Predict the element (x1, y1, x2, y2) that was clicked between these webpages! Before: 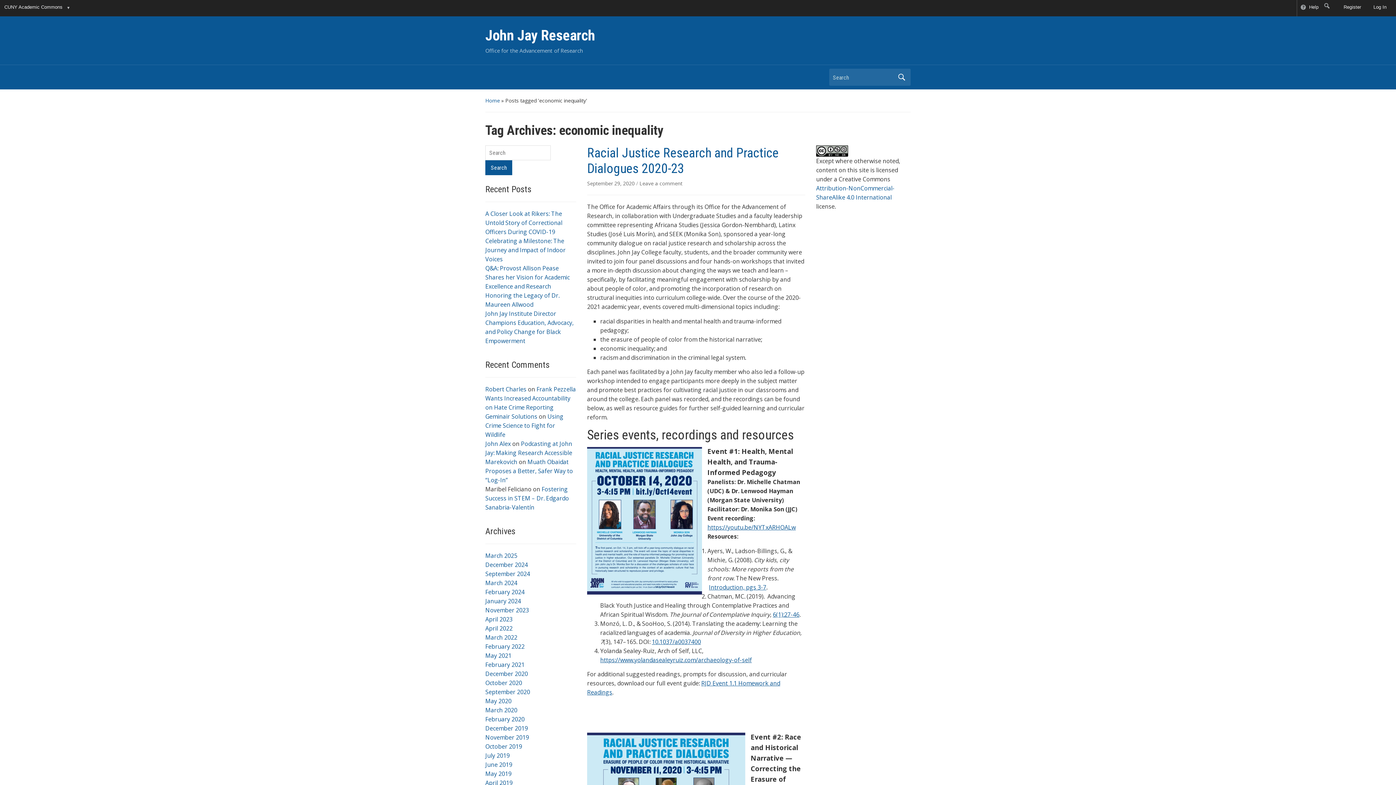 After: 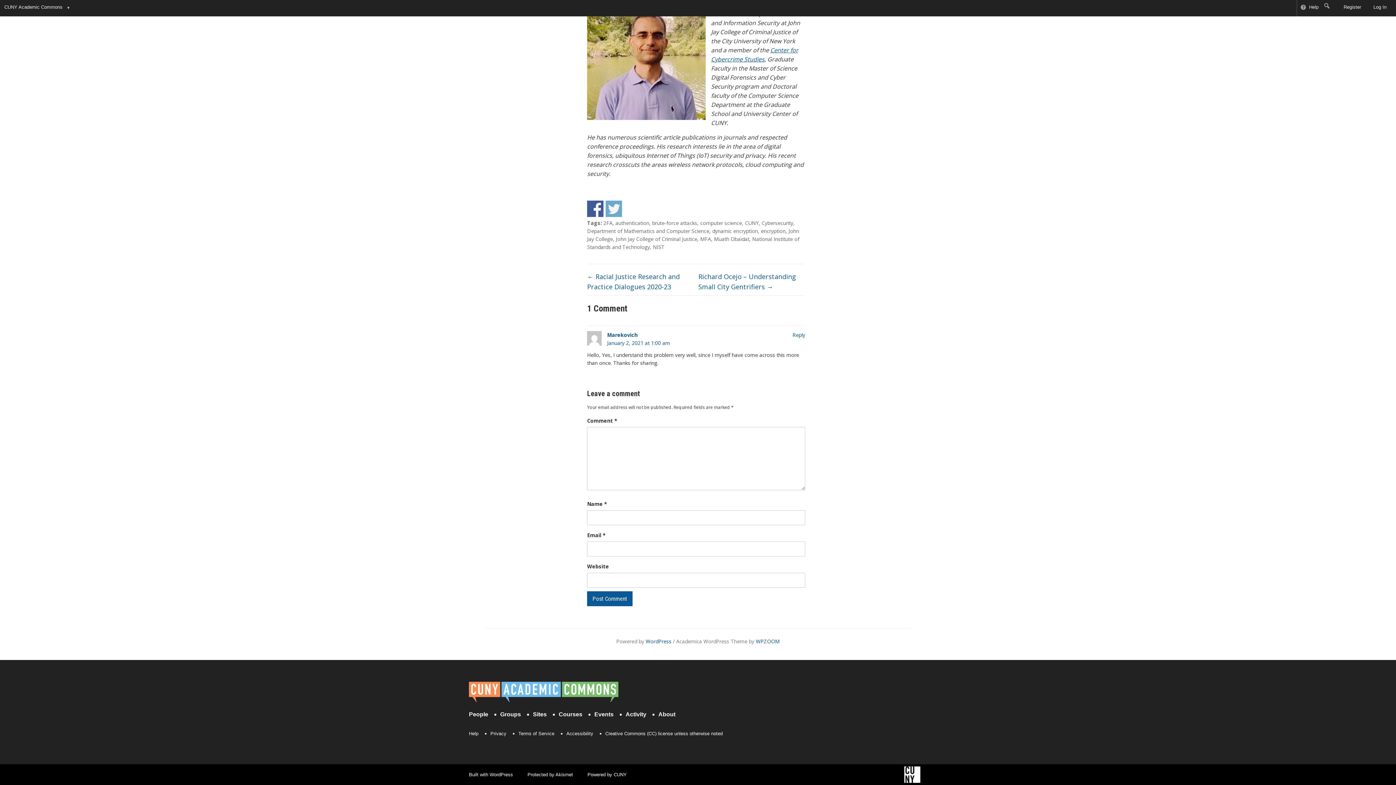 Action: label: Muath Obaidat Proposes a Better, Safer Way to “Log-In” bbox: (485, 458, 573, 484)